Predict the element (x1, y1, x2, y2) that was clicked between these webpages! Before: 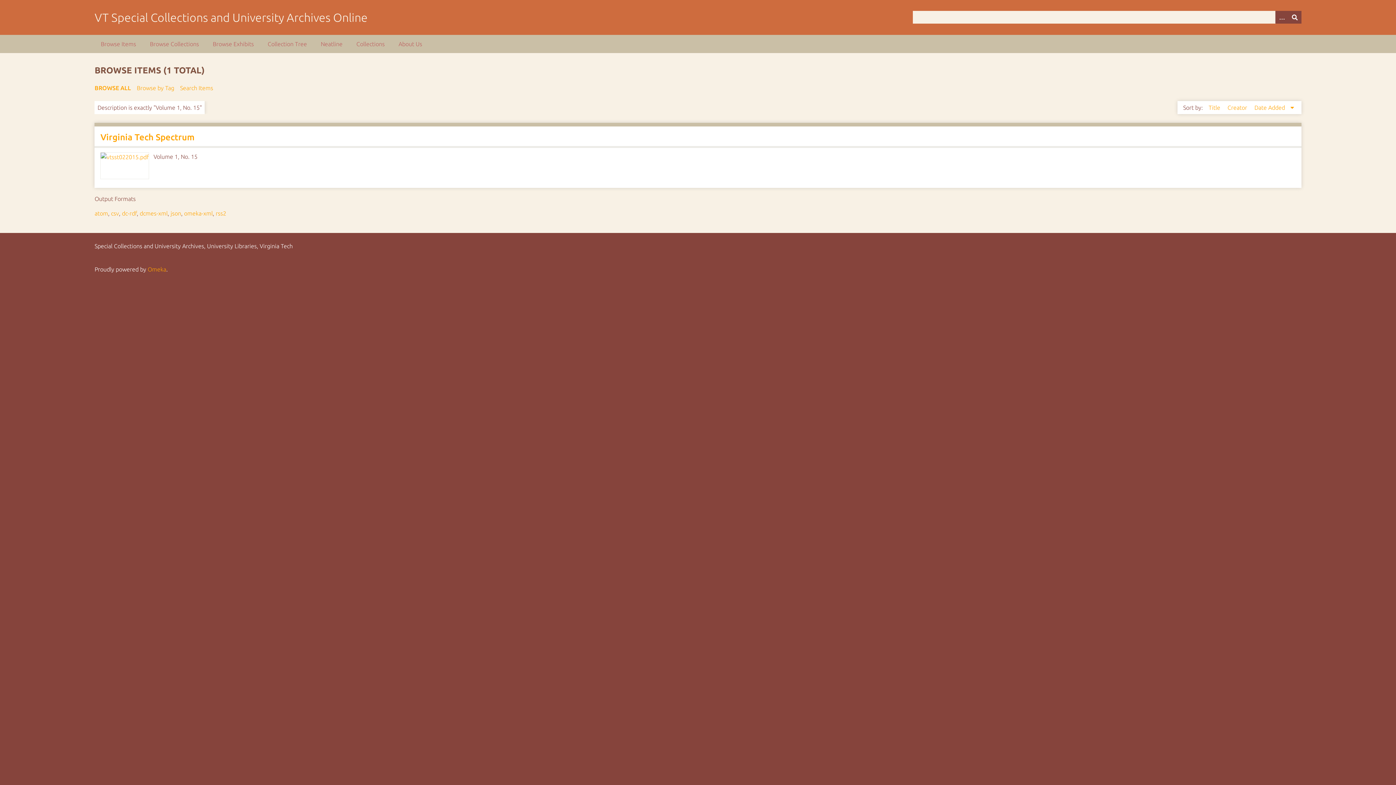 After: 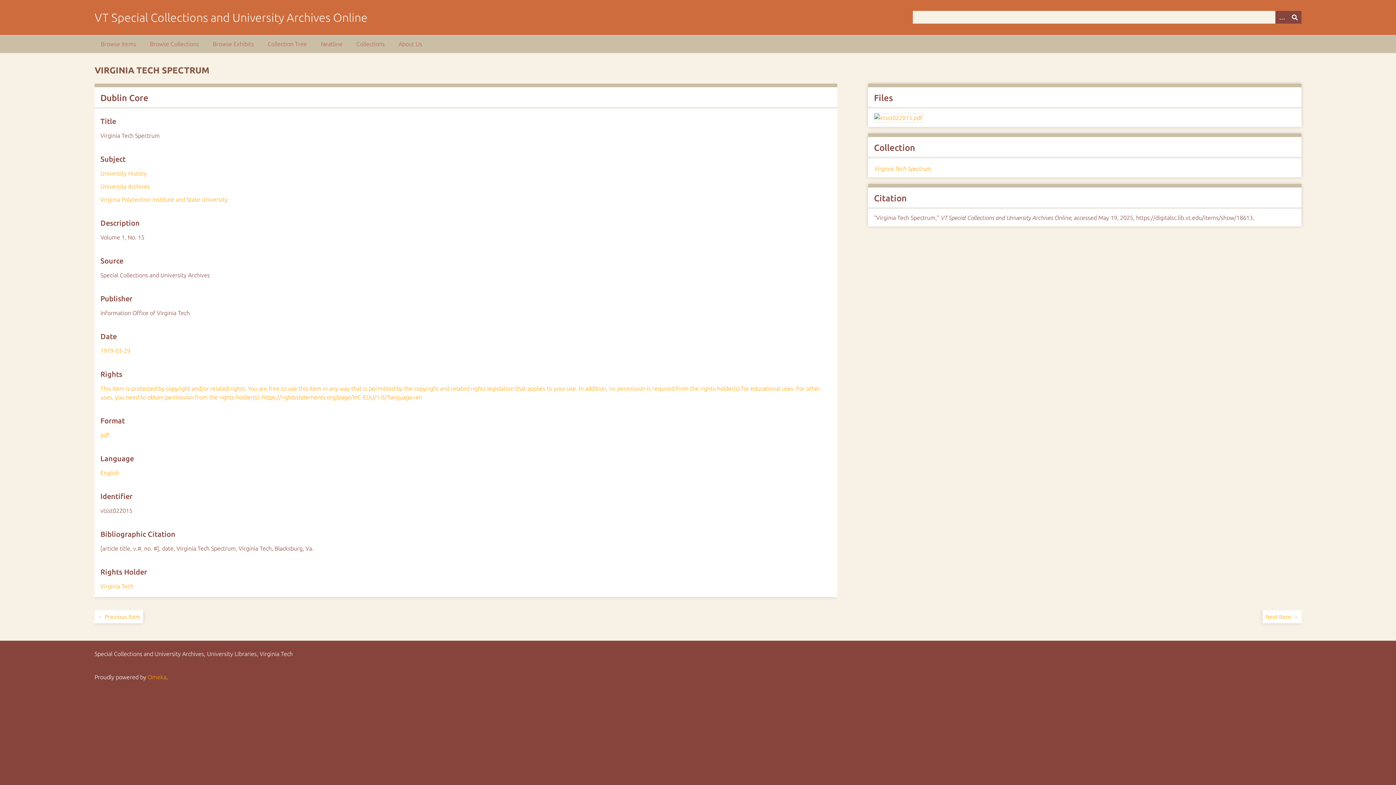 Action: bbox: (100, 132, 194, 142) label: Virginia Tech Spectrum